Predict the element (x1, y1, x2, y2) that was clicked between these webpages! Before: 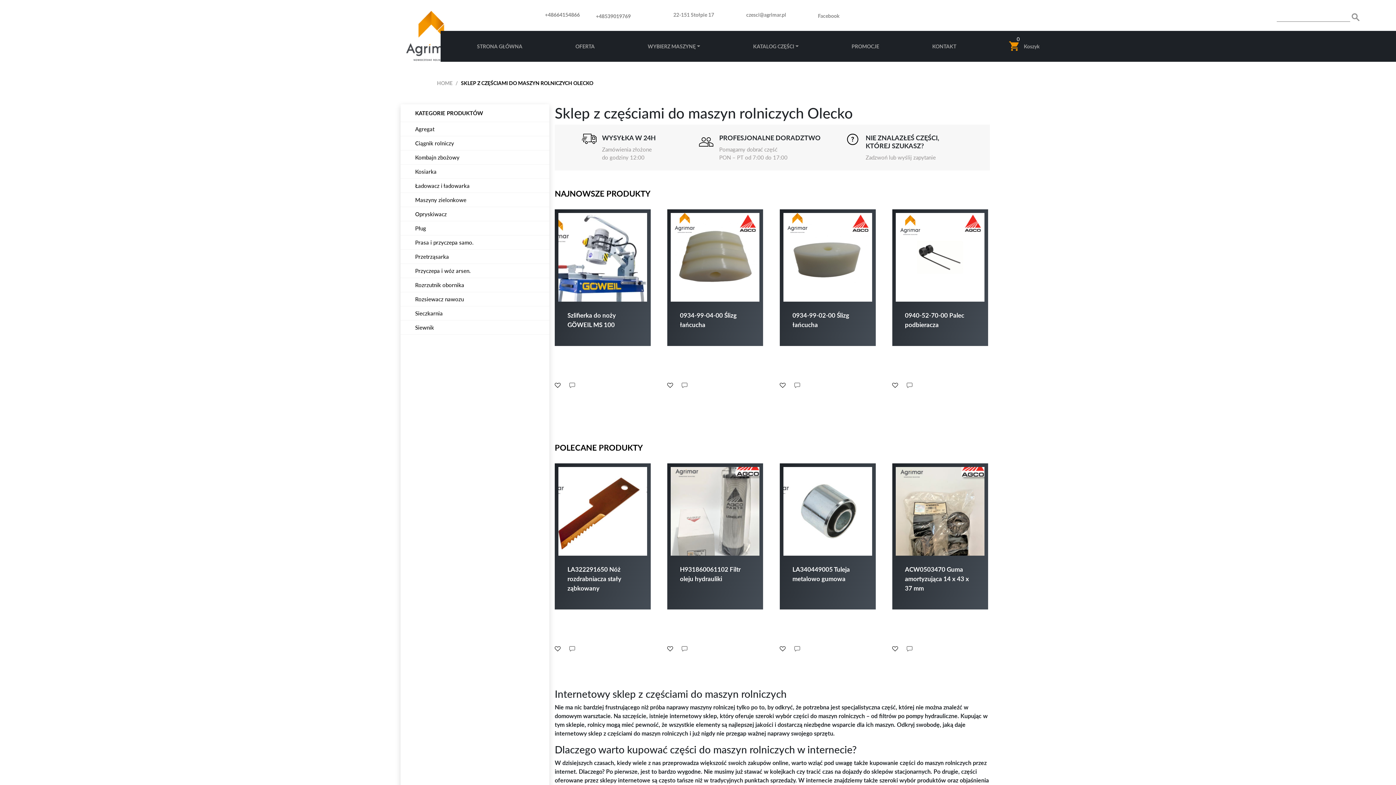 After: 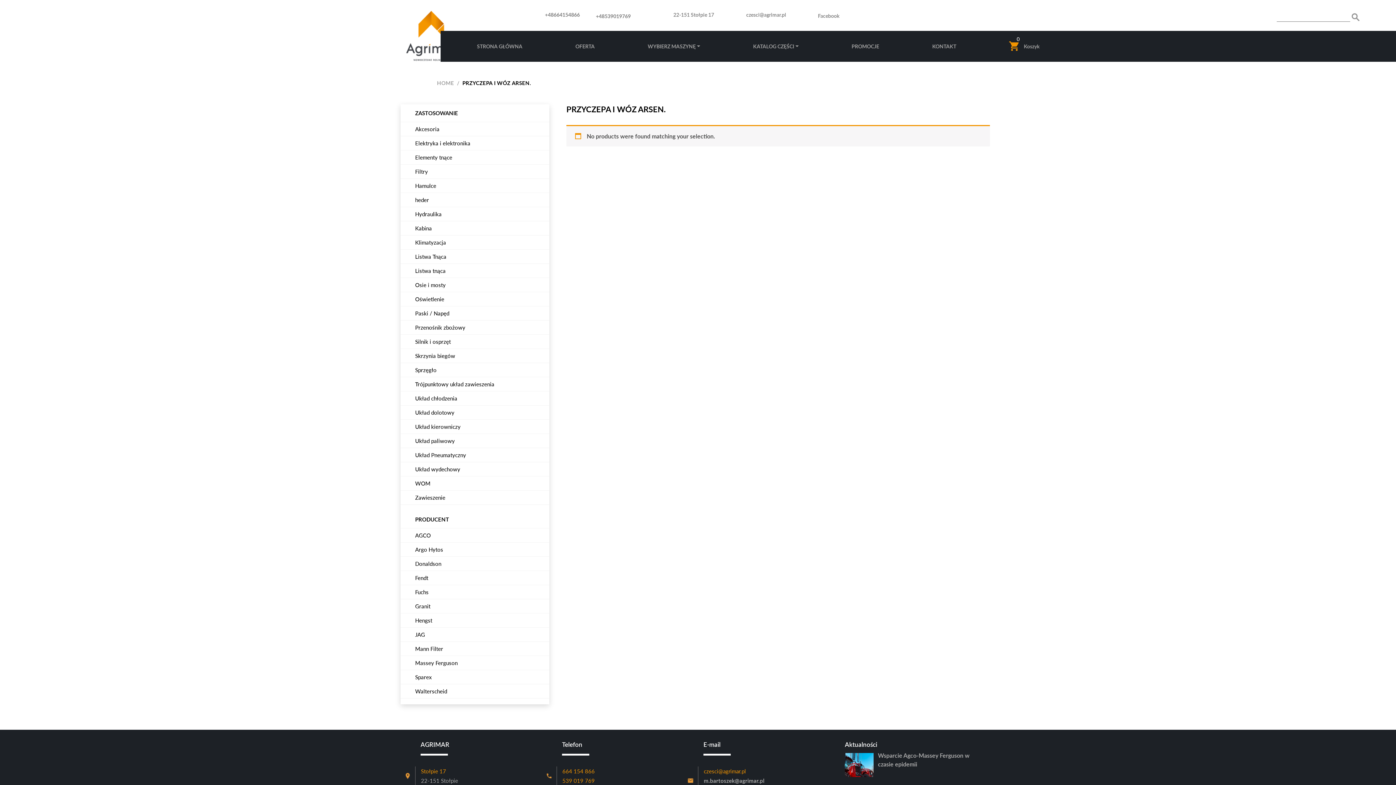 Action: bbox: (400, 264, 549, 277) label: Przyczepa i wóz arsen.